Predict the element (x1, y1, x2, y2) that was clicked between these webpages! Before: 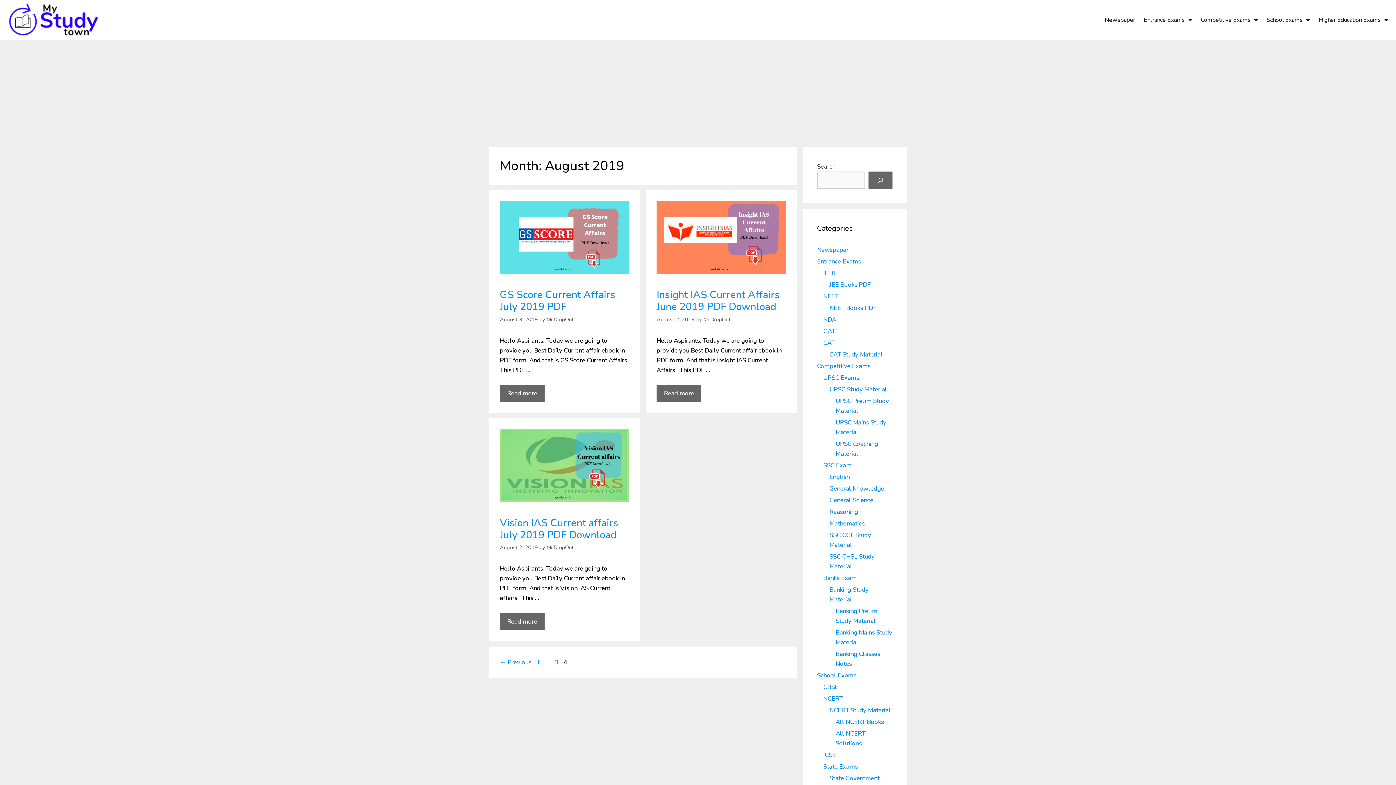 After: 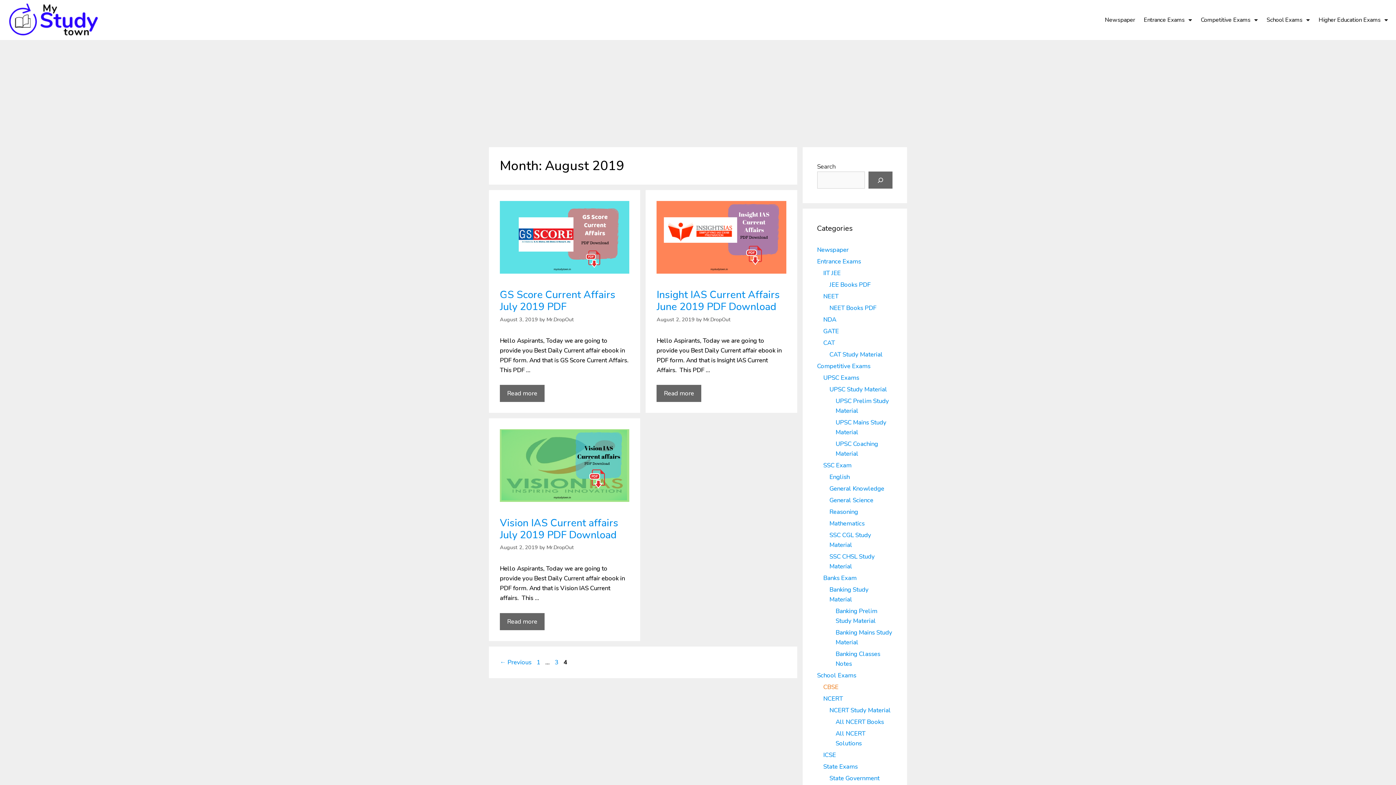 Action: label: CBSE bbox: (823, 683, 838, 691)